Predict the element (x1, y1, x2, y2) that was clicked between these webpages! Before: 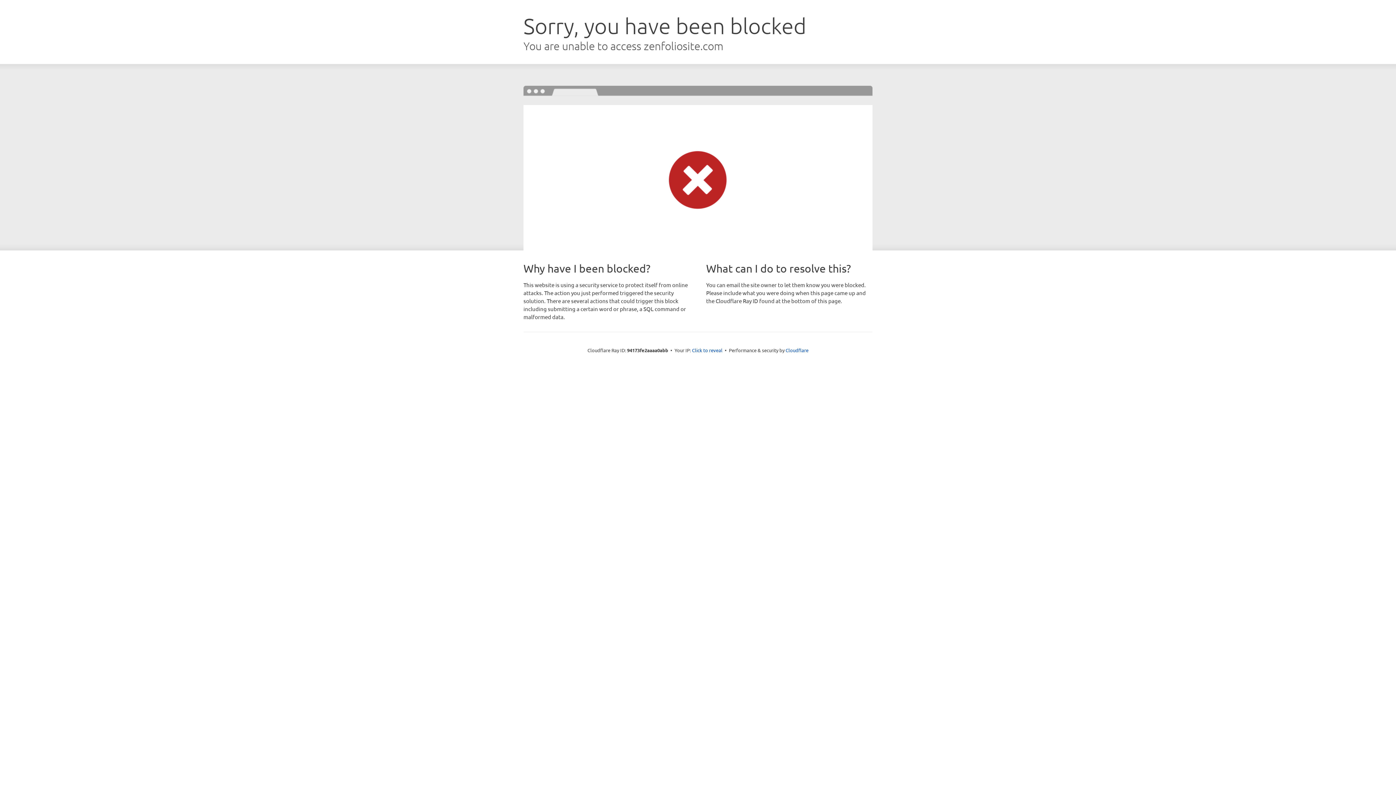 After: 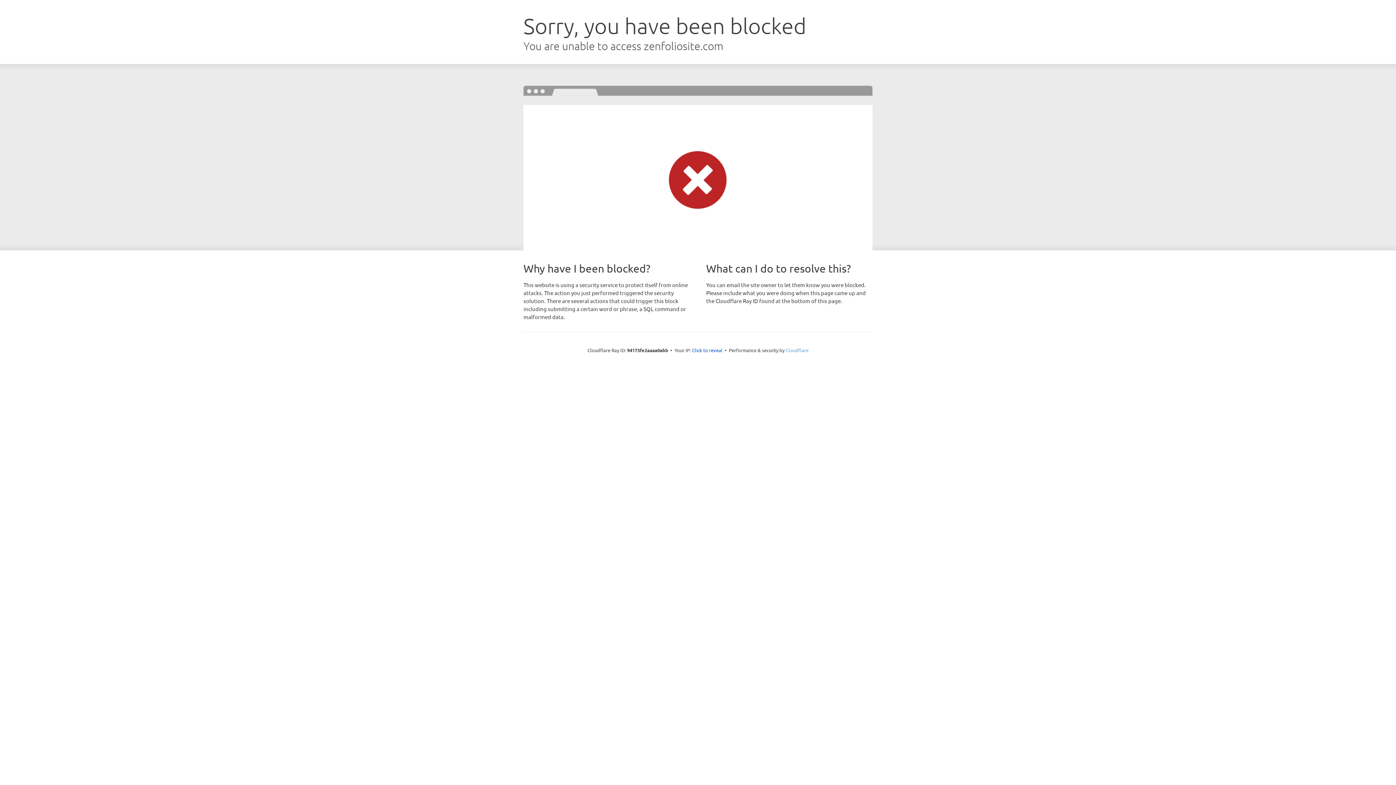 Action: bbox: (785, 347, 808, 353) label: Cloudflare